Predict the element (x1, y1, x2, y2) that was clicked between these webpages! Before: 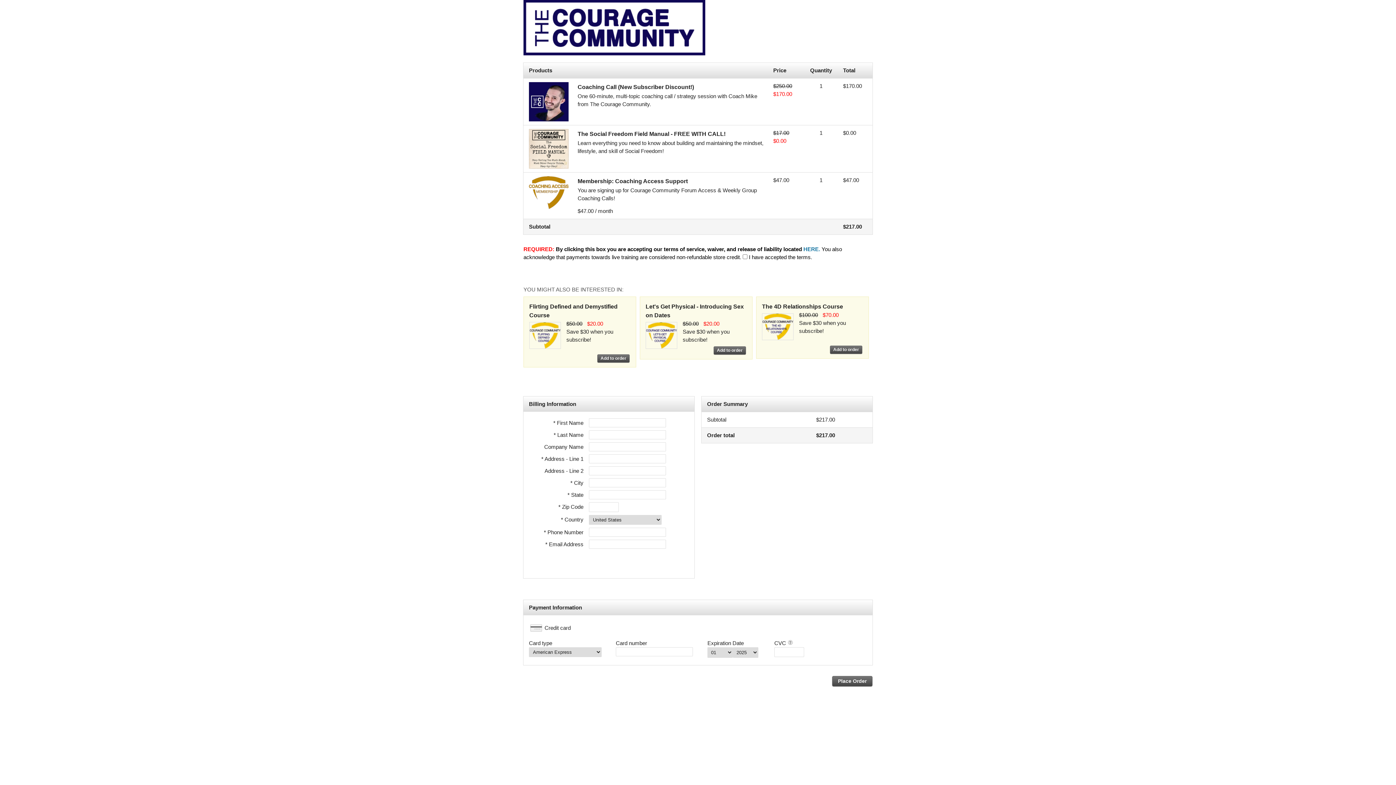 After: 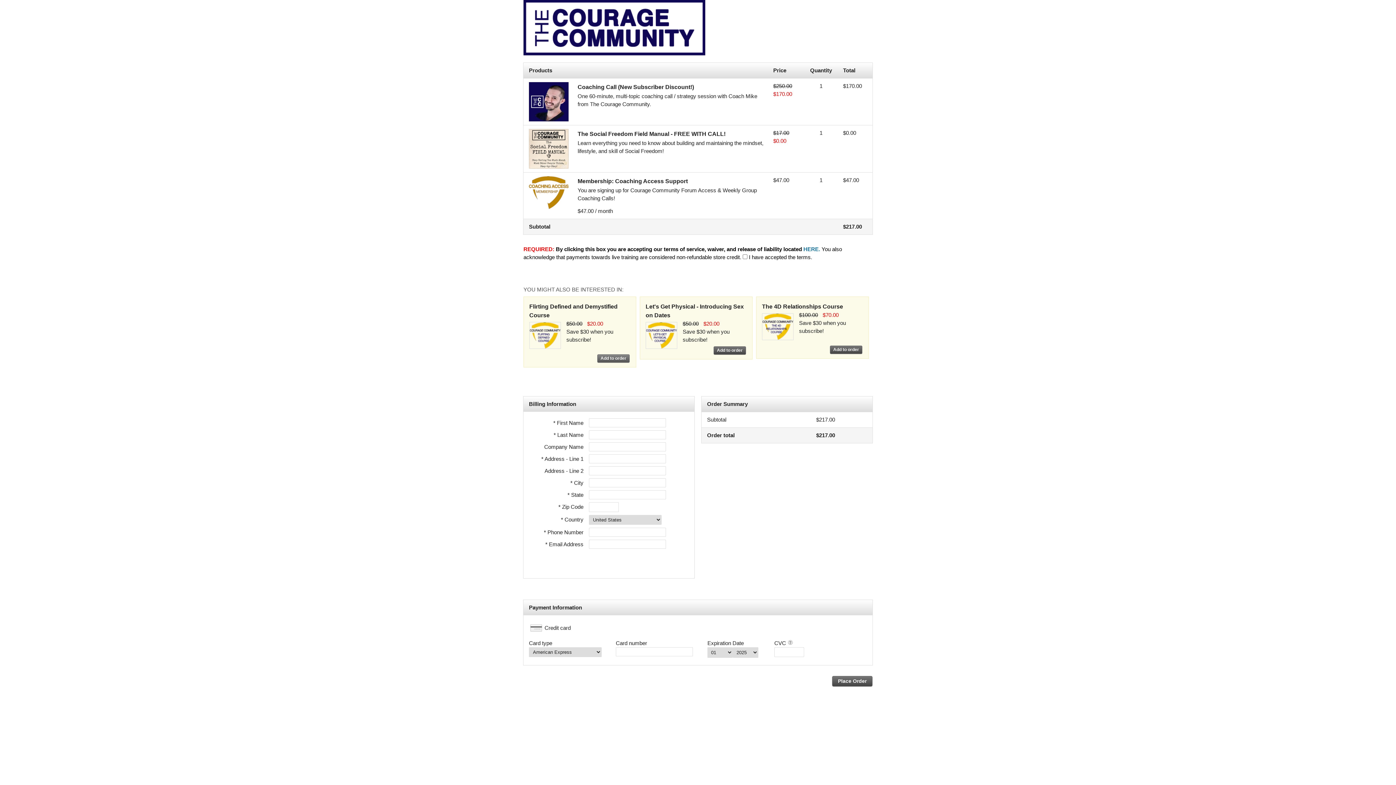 Action: label: Add to order bbox: (597, 354, 629, 362)